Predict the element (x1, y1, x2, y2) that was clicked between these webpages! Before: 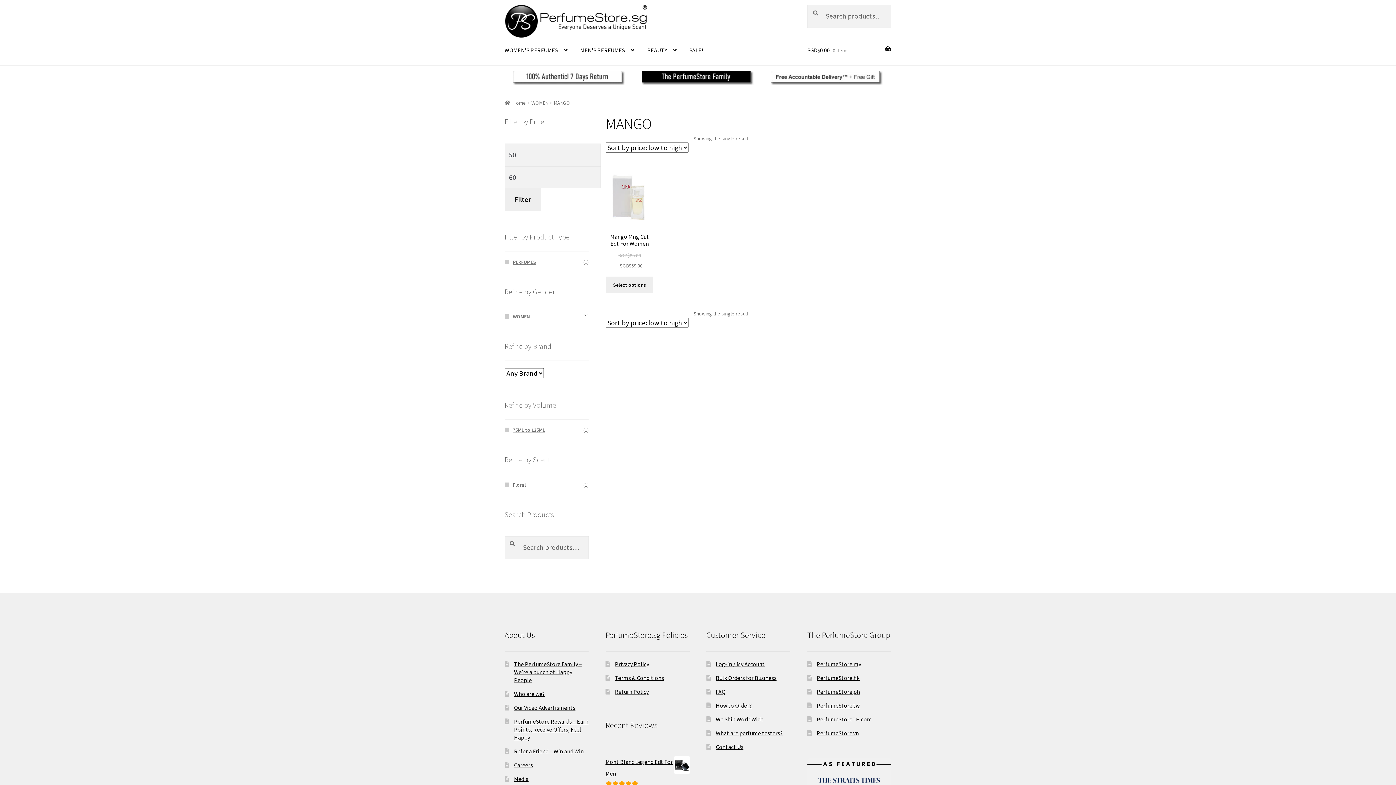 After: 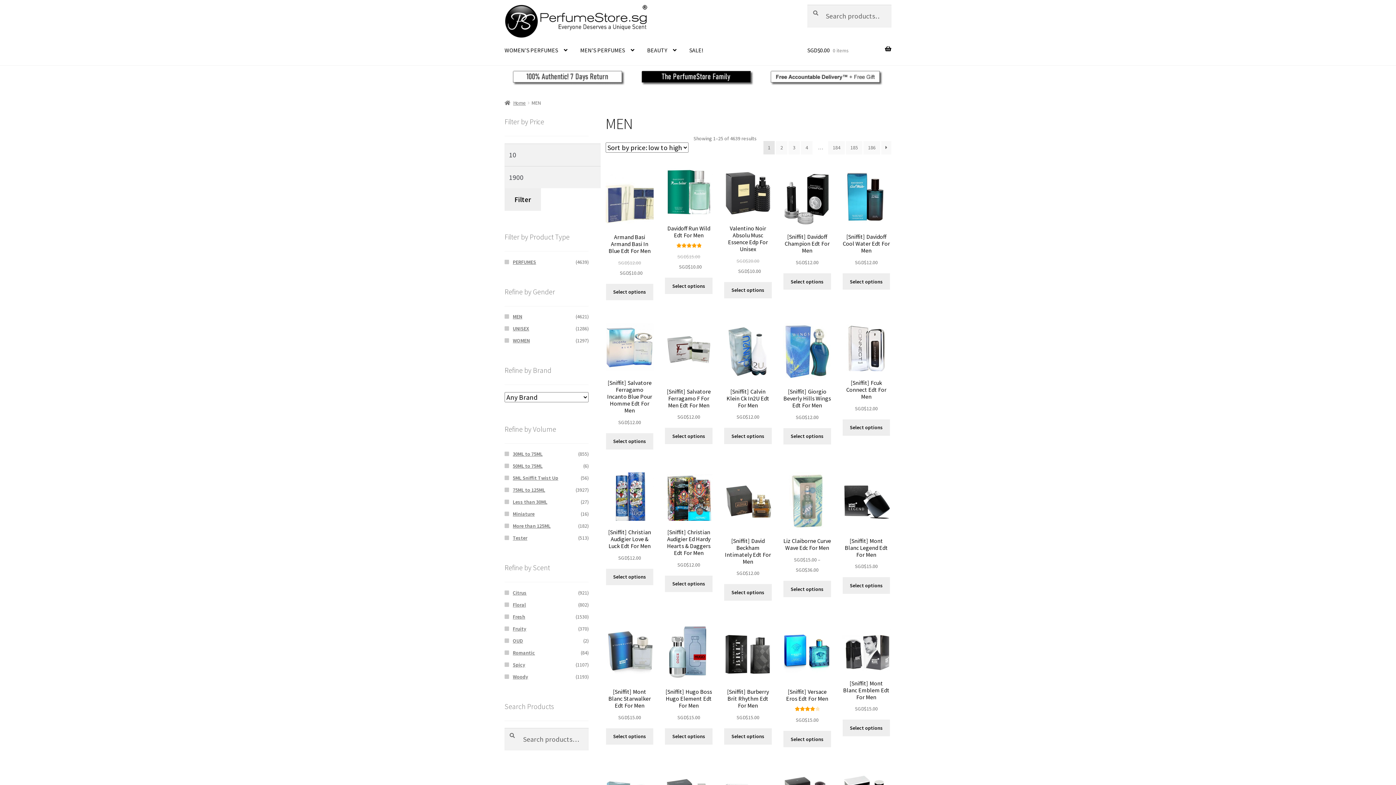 Action: label: MEN’S PERFUMES bbox: (574, 34, 640, 65)